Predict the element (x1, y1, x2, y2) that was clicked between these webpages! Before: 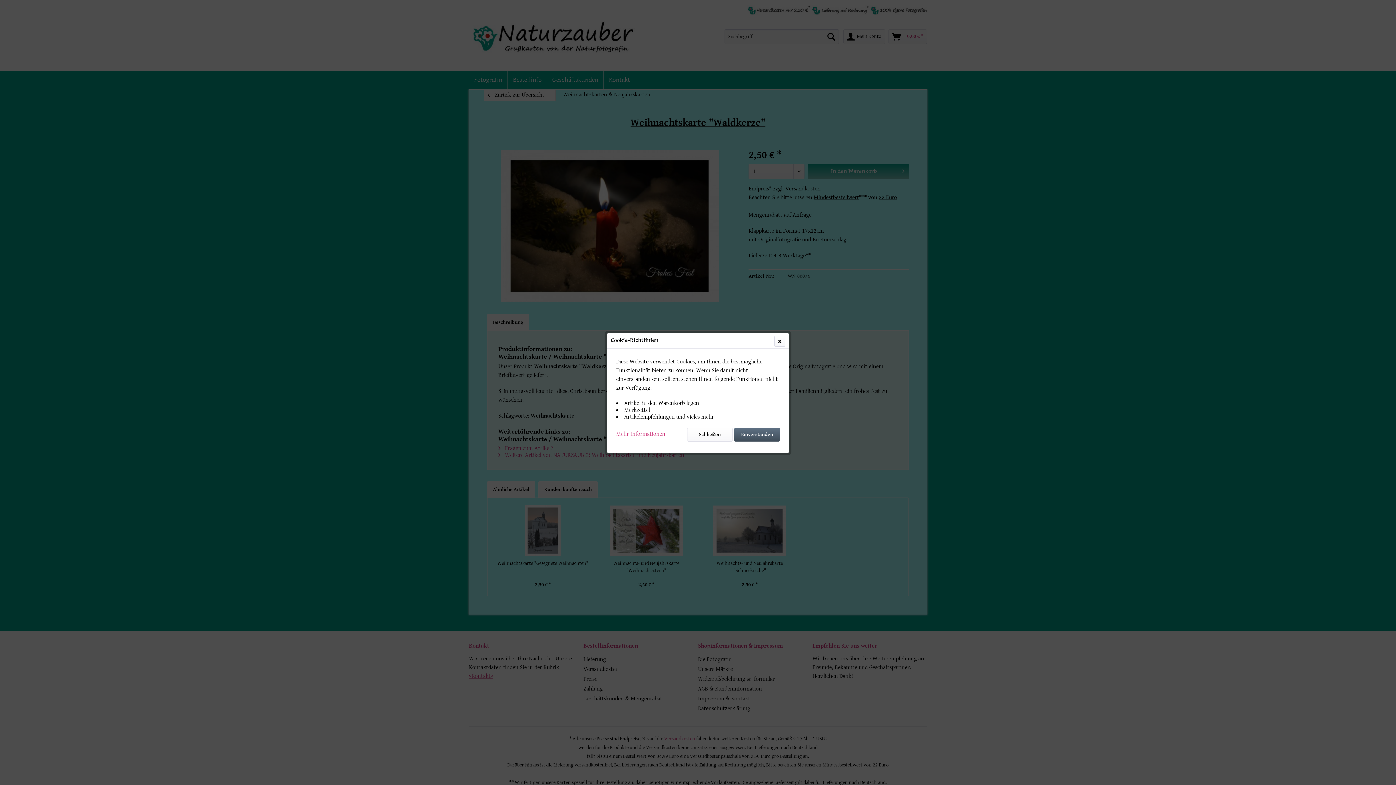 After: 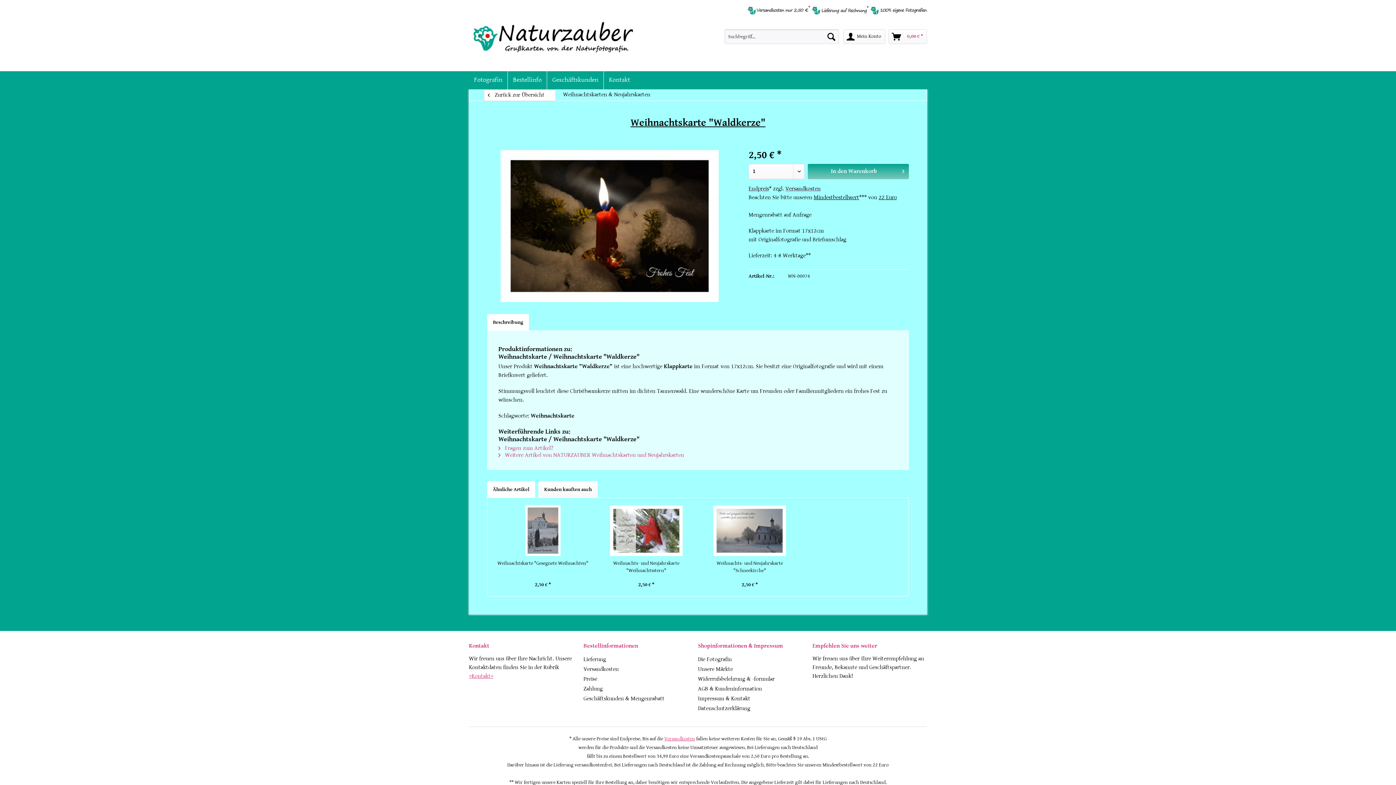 Action: bbox: (687, 428, 732, 441) label: Schließen